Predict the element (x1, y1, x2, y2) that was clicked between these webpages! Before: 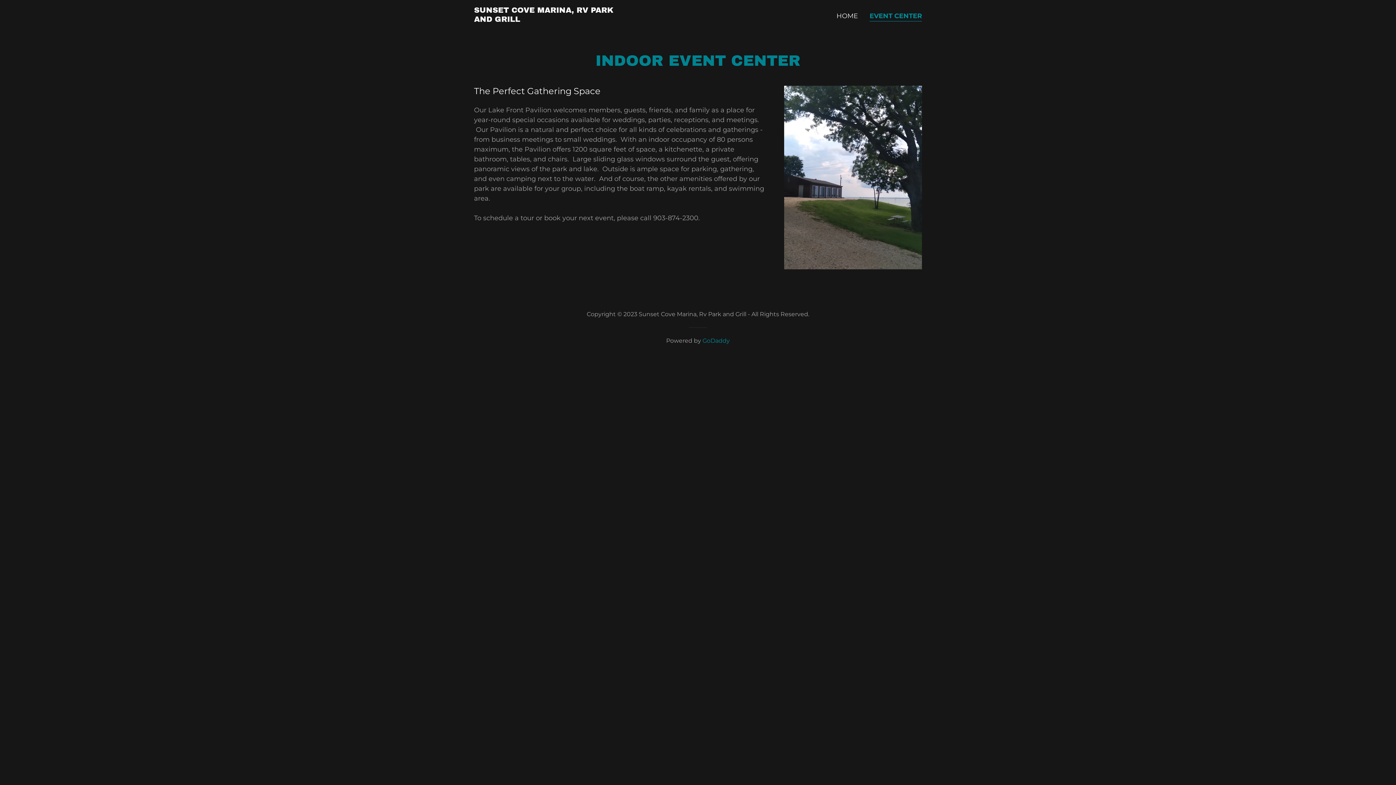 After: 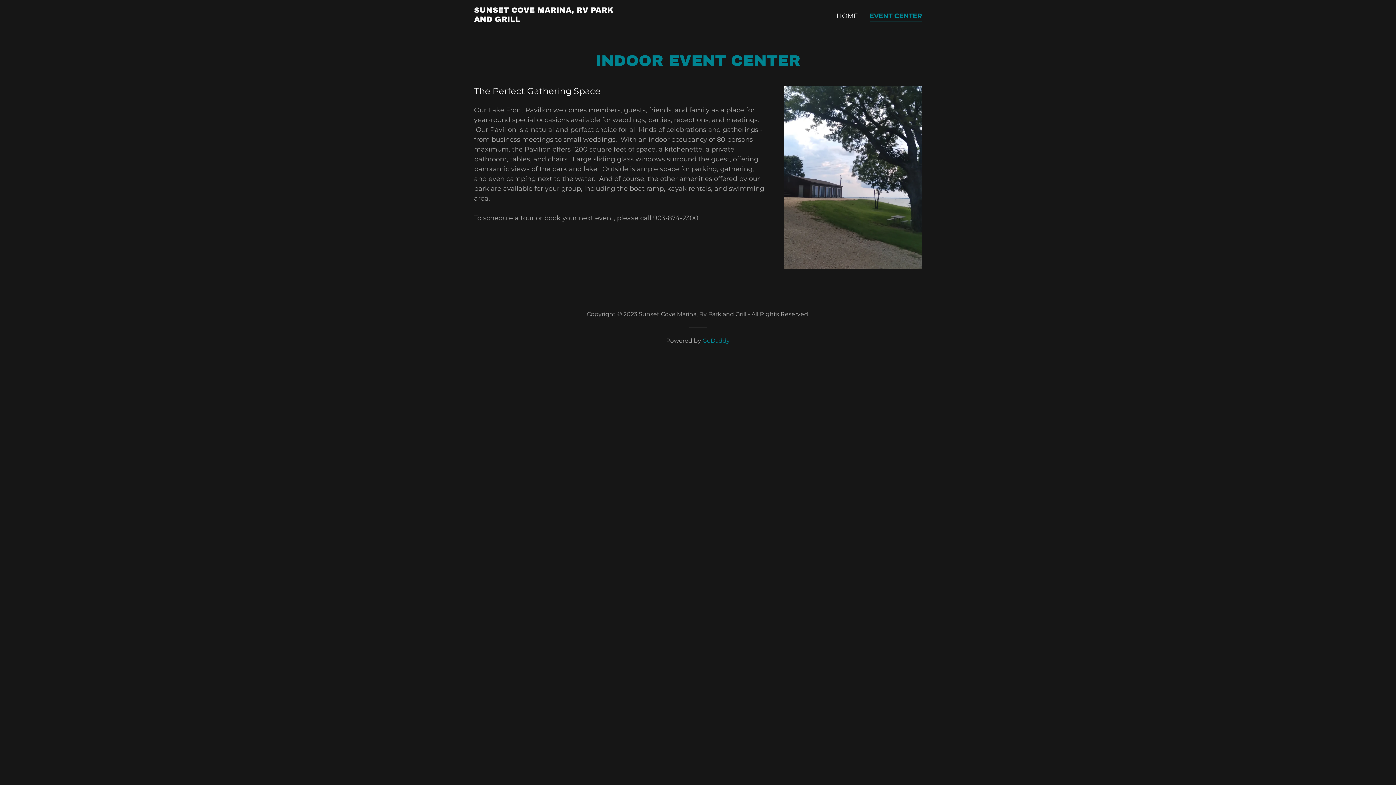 Action: bbox: (869, 11, 922, 21) label: EVENT CENTER